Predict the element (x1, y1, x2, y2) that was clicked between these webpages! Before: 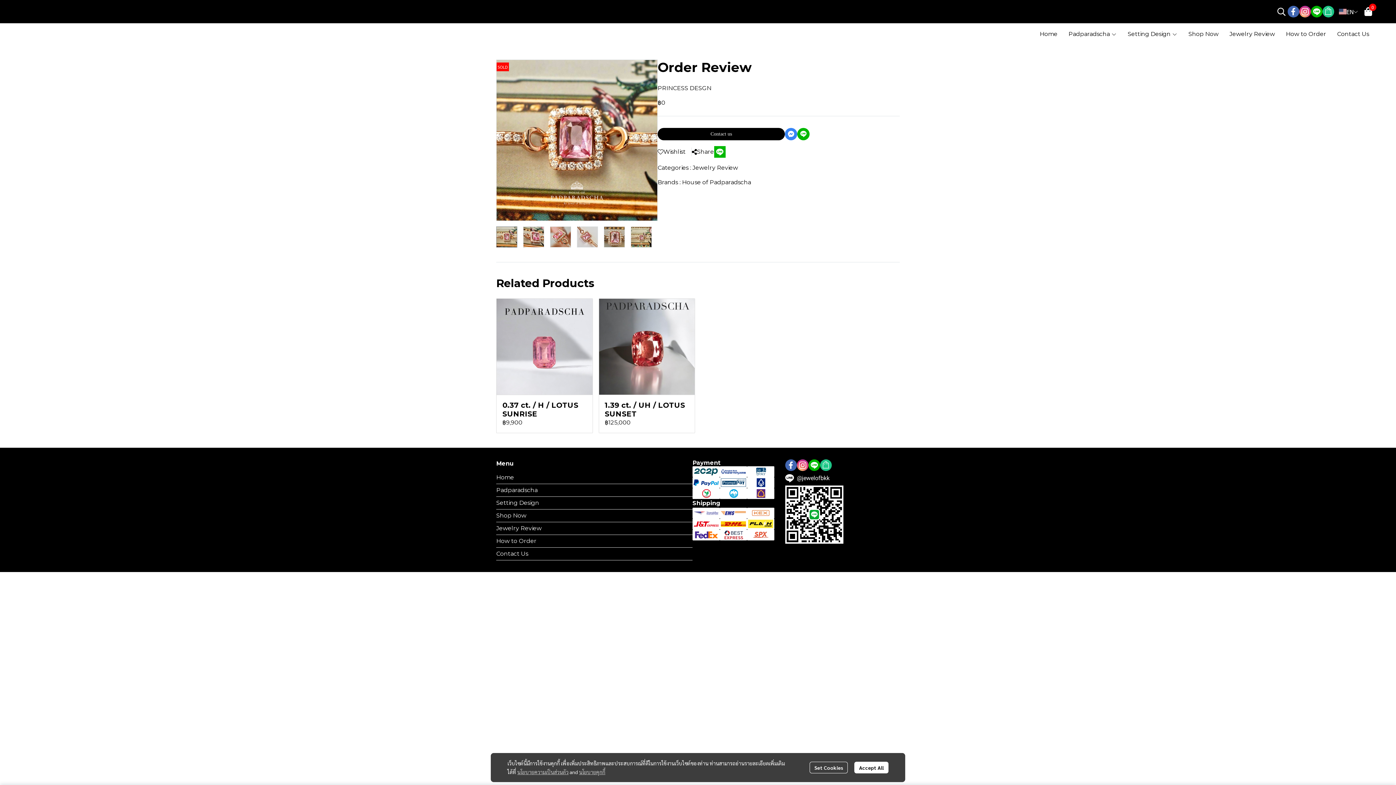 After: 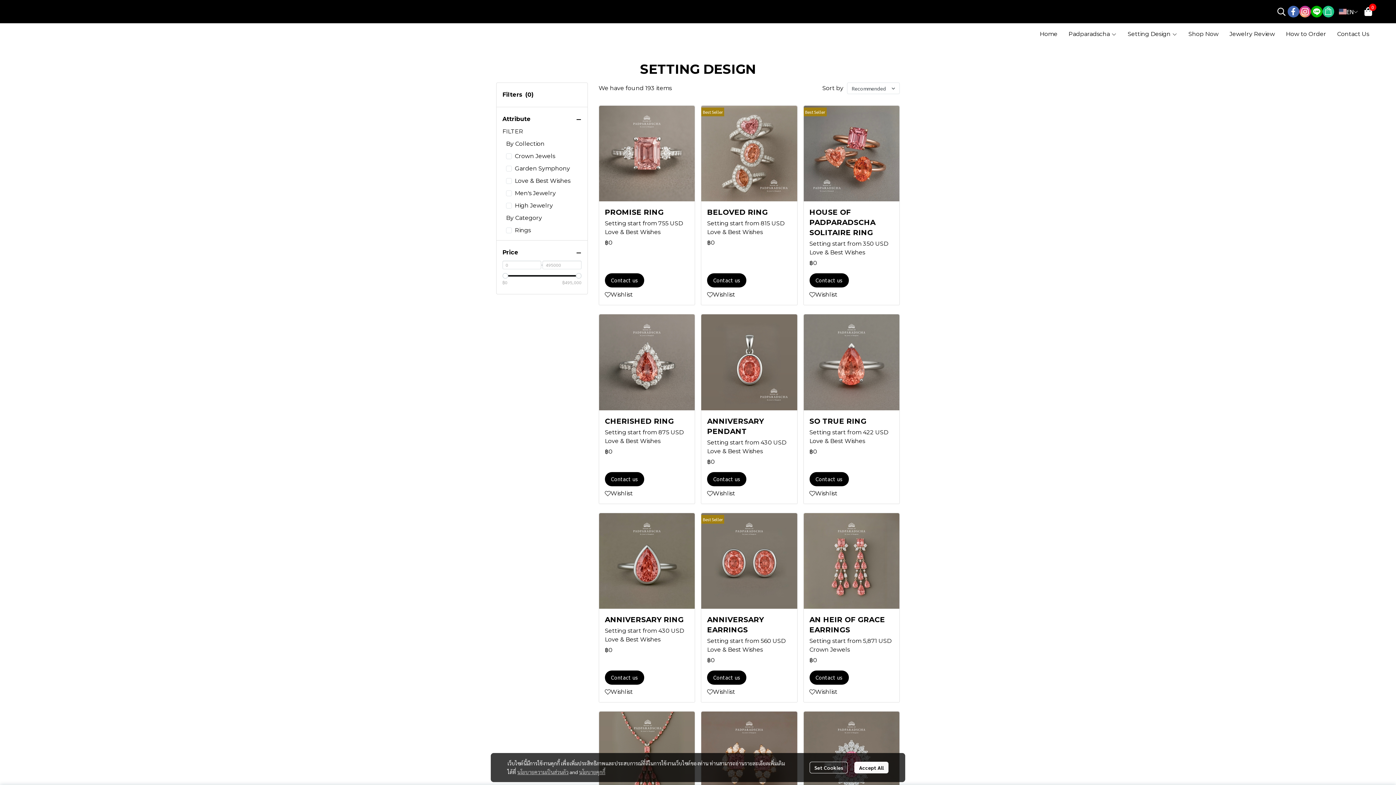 Action: label: Setting Design bbox: (496, 499, 539, 506)